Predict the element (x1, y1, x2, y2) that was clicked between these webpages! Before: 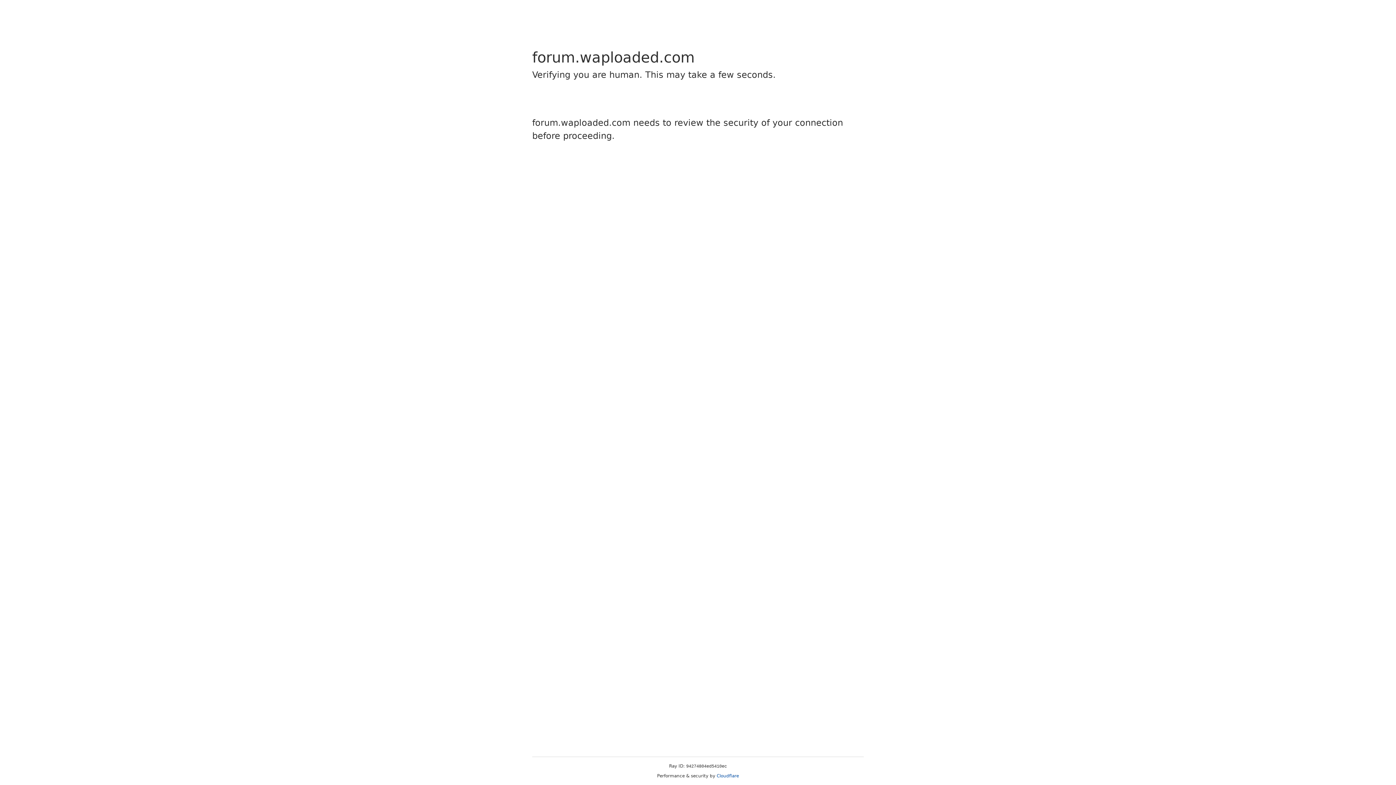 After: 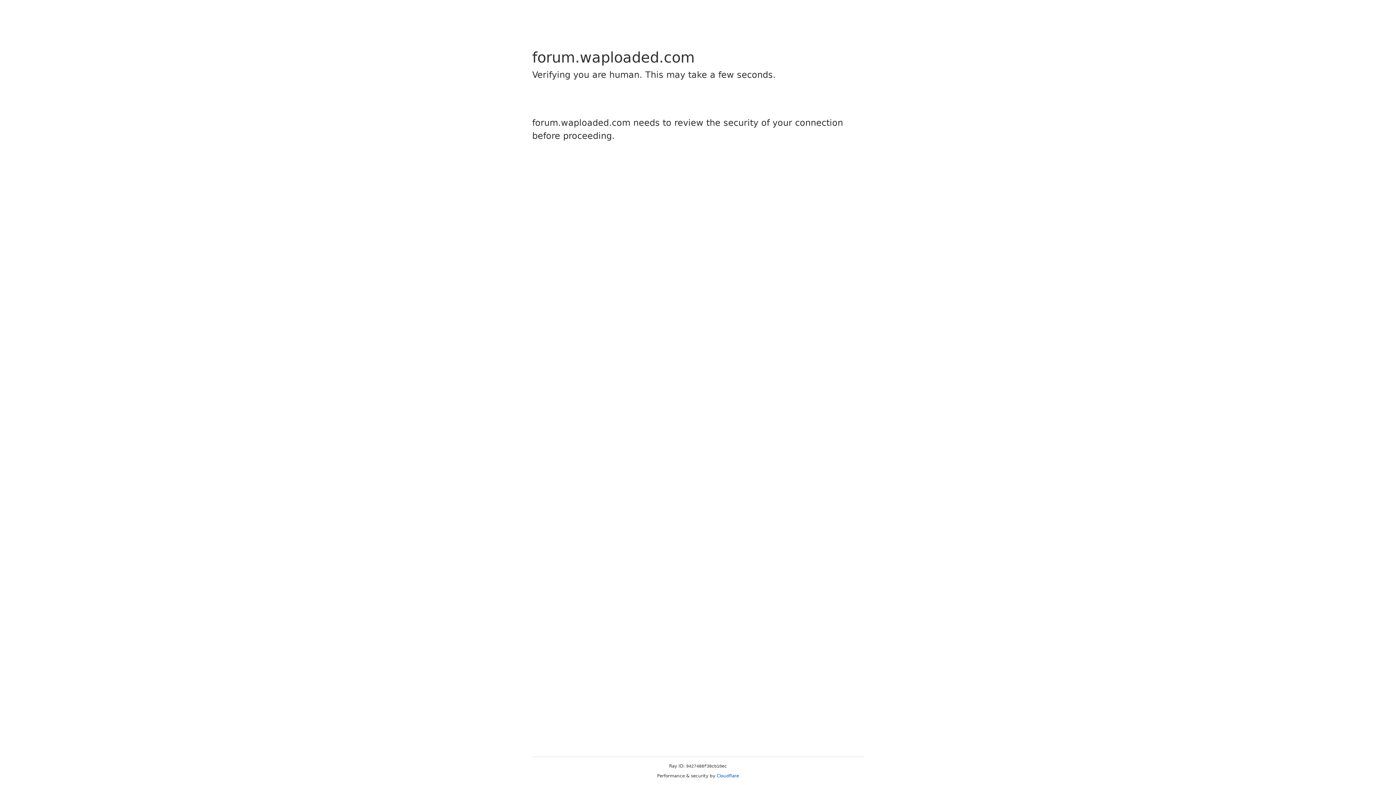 Action: label: Cloudflare bbox: (716, 773, 739, 778)